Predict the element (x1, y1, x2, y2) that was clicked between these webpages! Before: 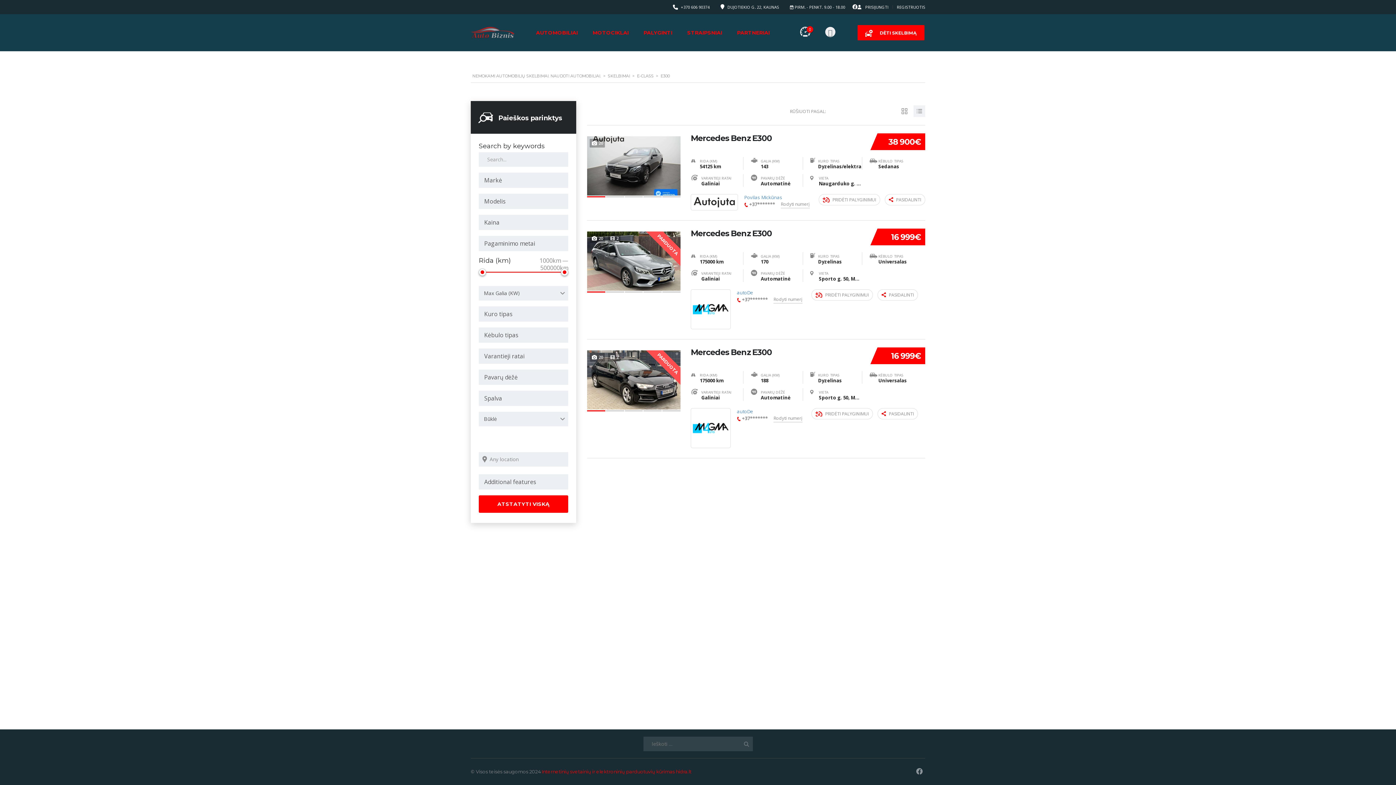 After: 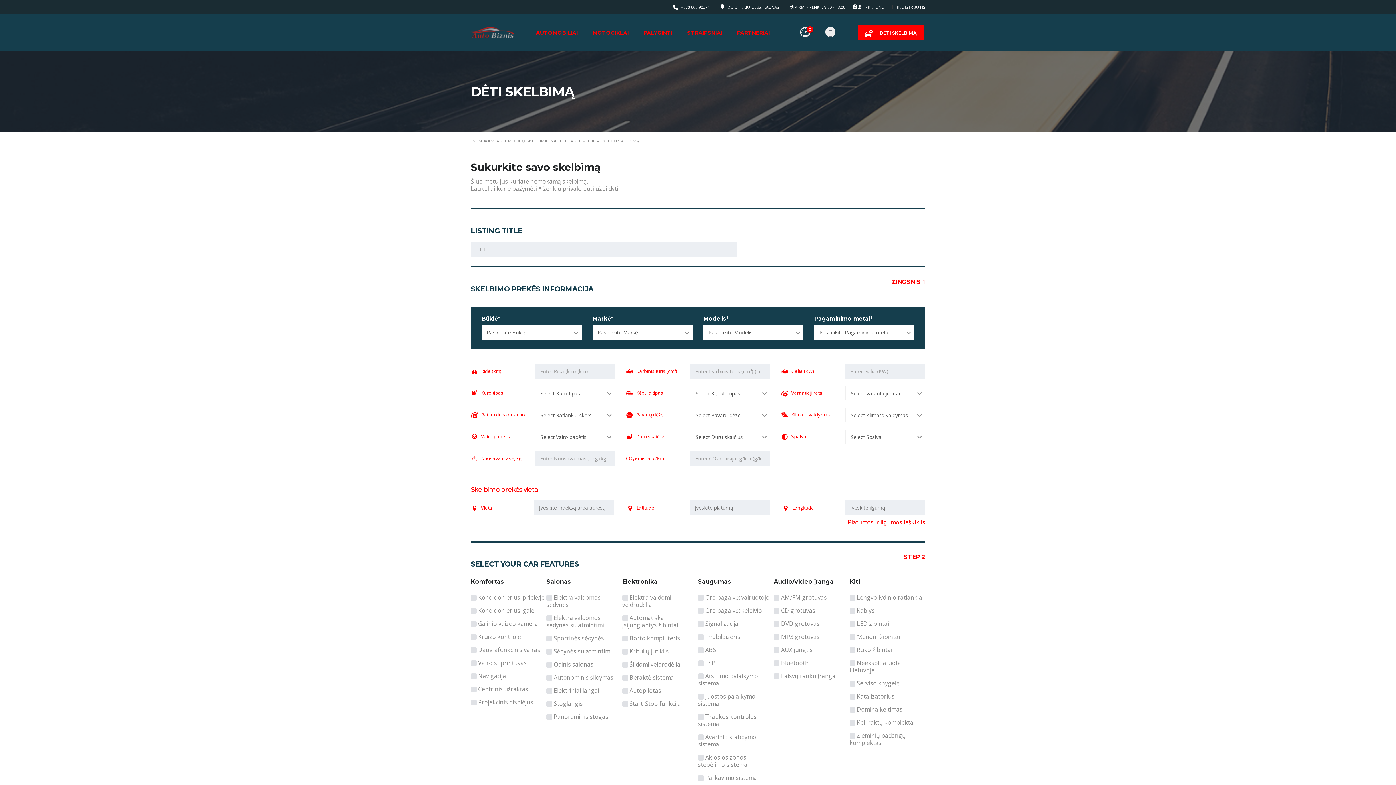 Action: label: DĖTI SKELBIMĄ bbox: (857, 25, 924, 40)